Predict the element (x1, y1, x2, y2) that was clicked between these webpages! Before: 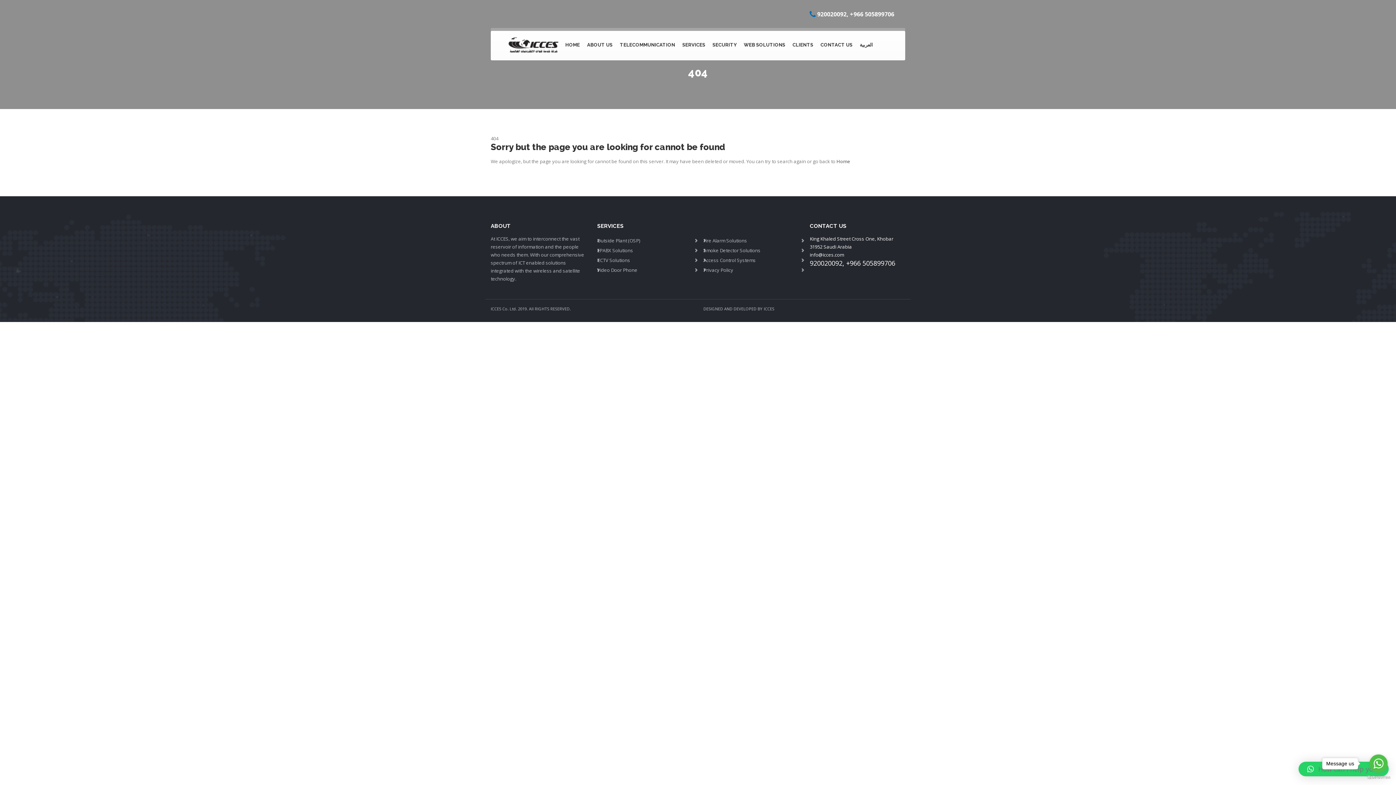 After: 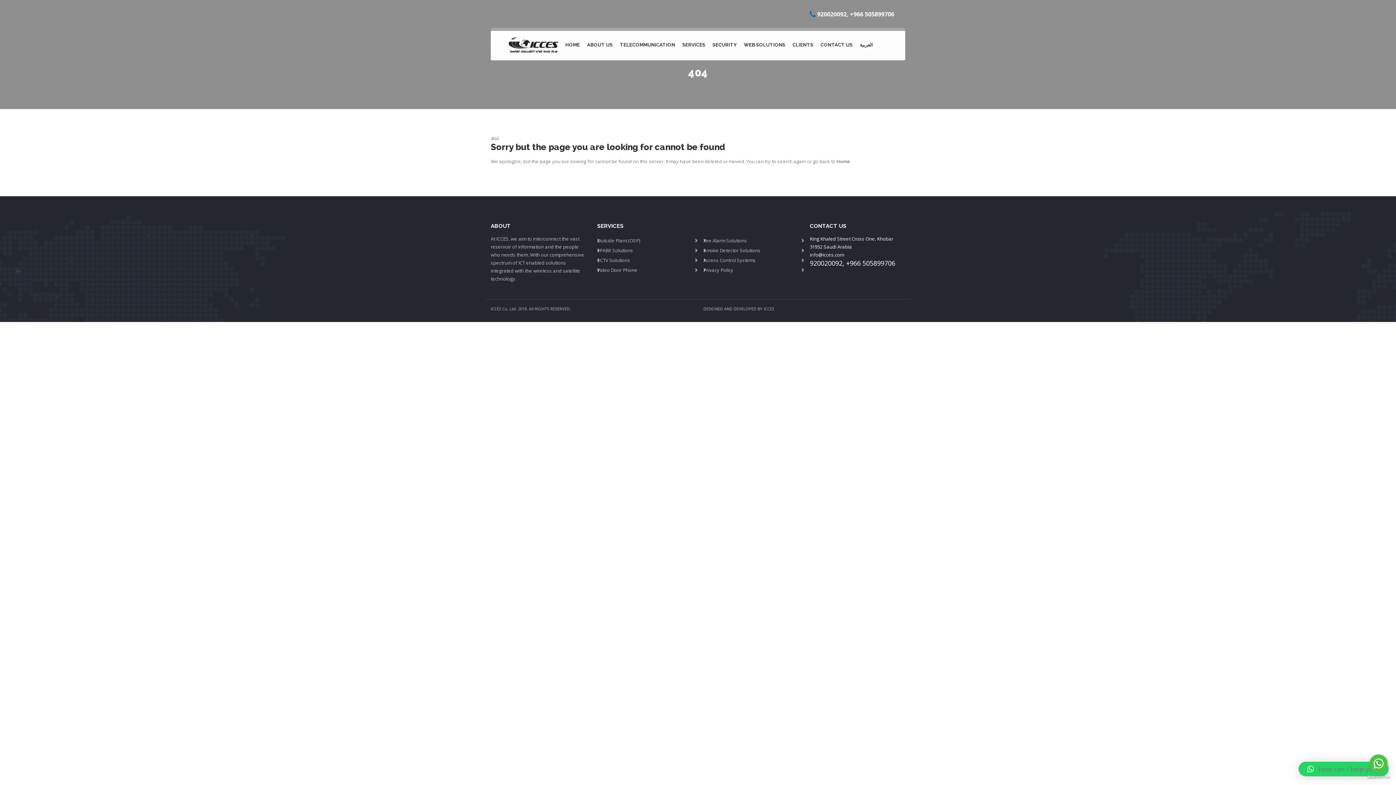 Action: label: Go to whatsapp bbox: (1369, 754, 1388, 773)